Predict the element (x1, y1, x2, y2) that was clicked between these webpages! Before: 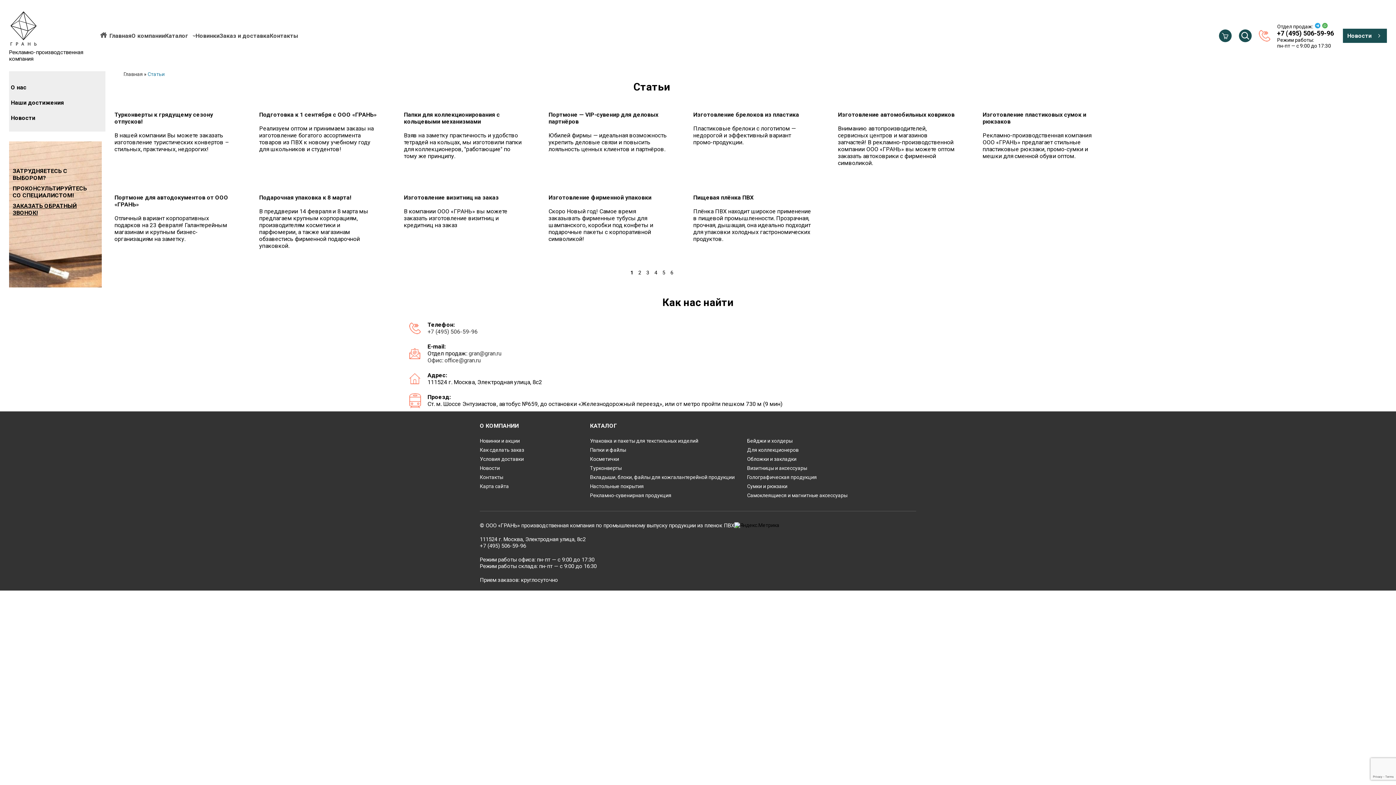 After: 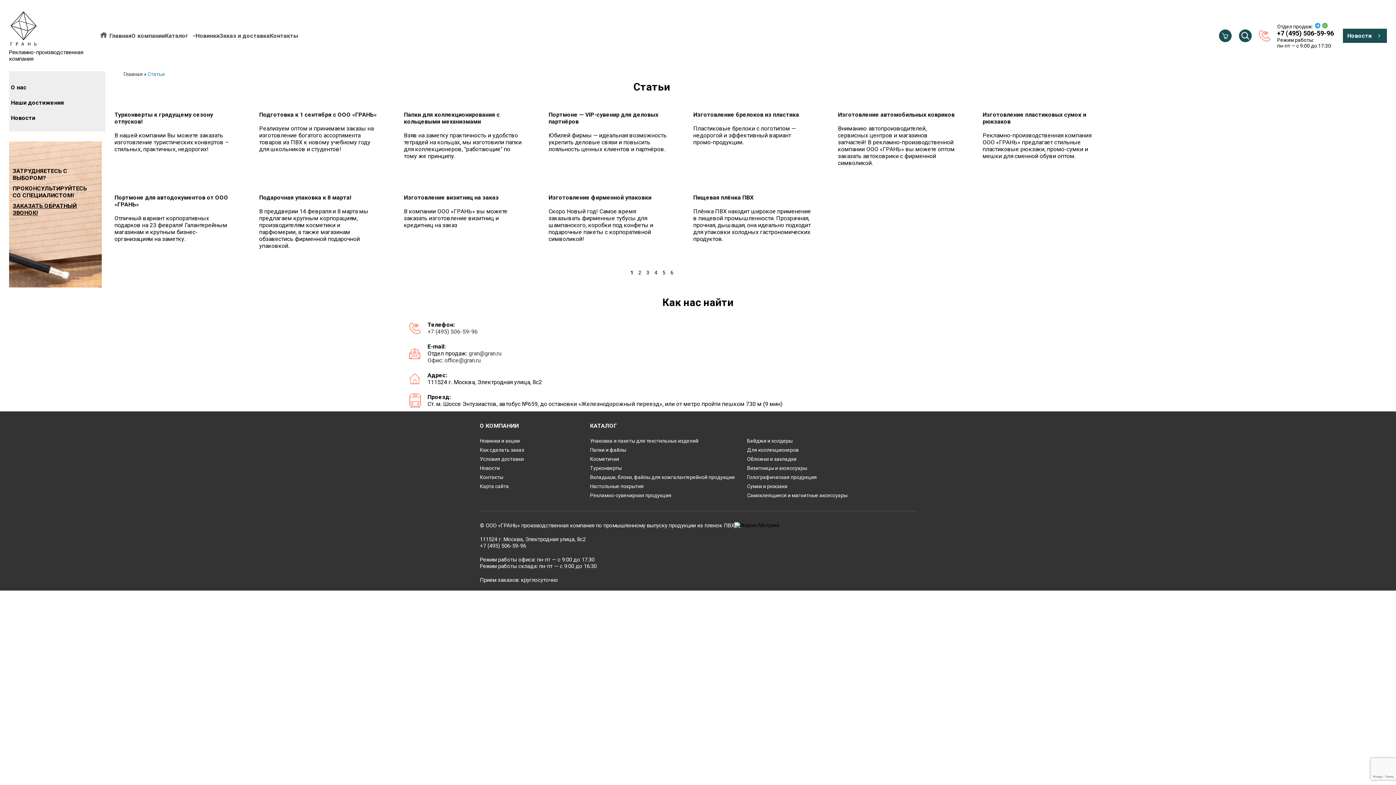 Action: label: +7 (495) 506-59-96 bbox: (480, 542, 526, 549)